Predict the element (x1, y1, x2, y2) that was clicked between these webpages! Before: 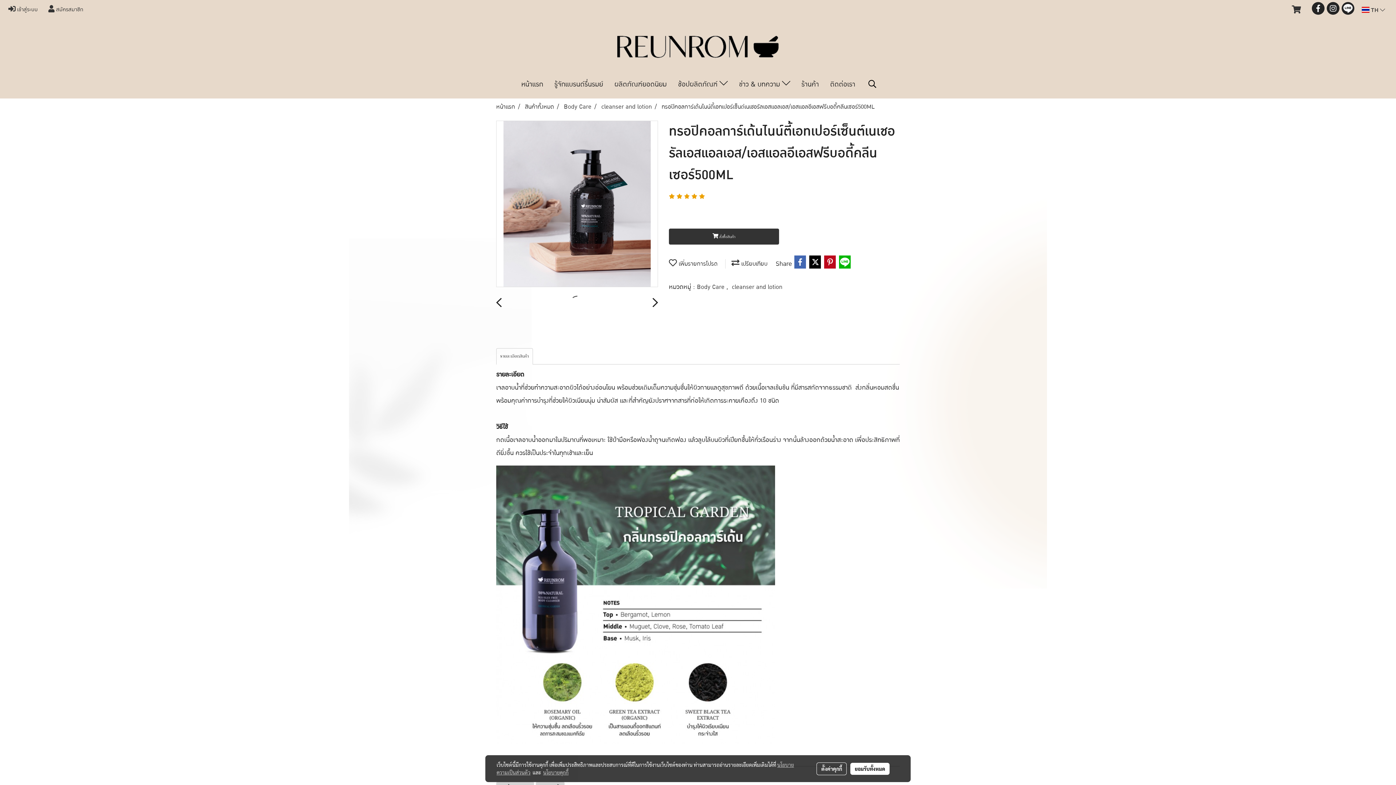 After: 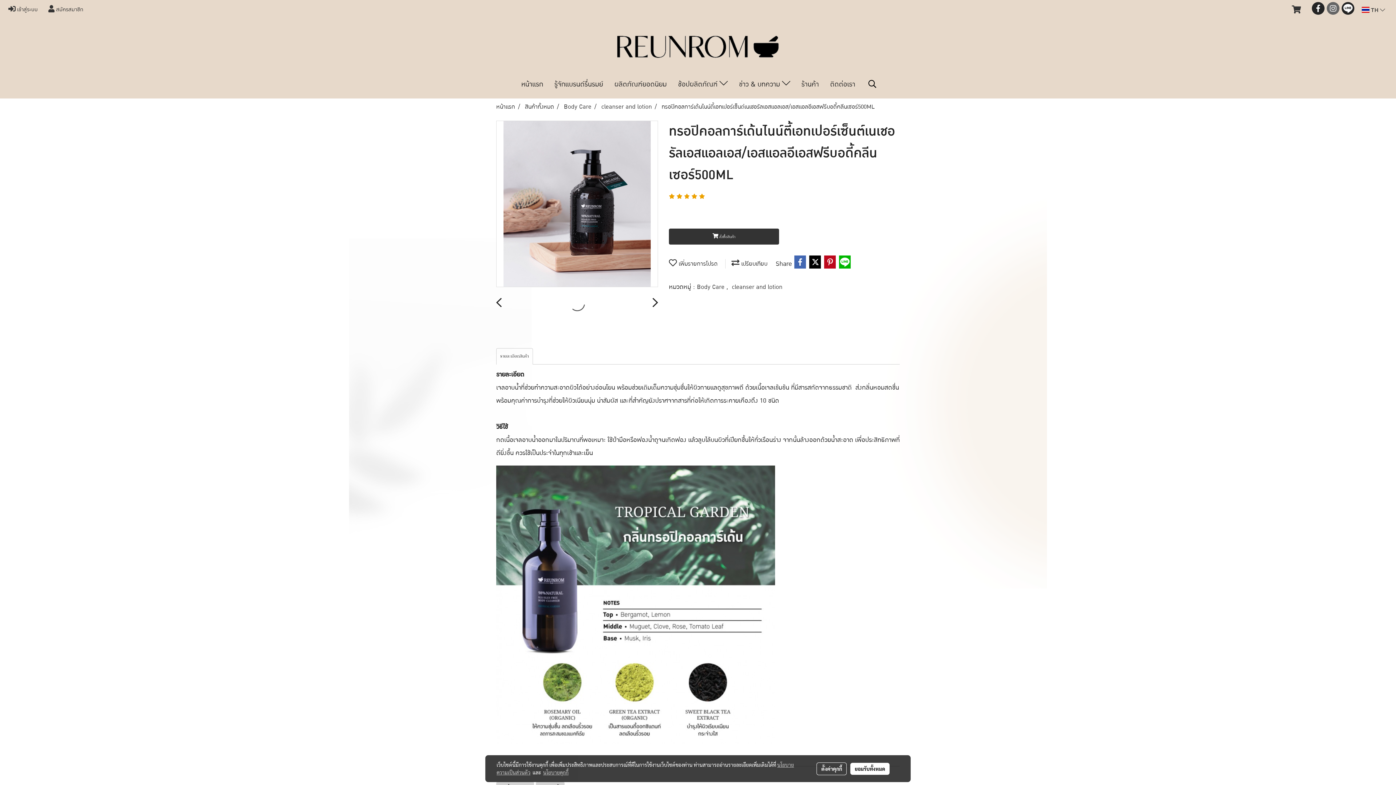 Action: bbox: (1326, 1, 1339, 14)